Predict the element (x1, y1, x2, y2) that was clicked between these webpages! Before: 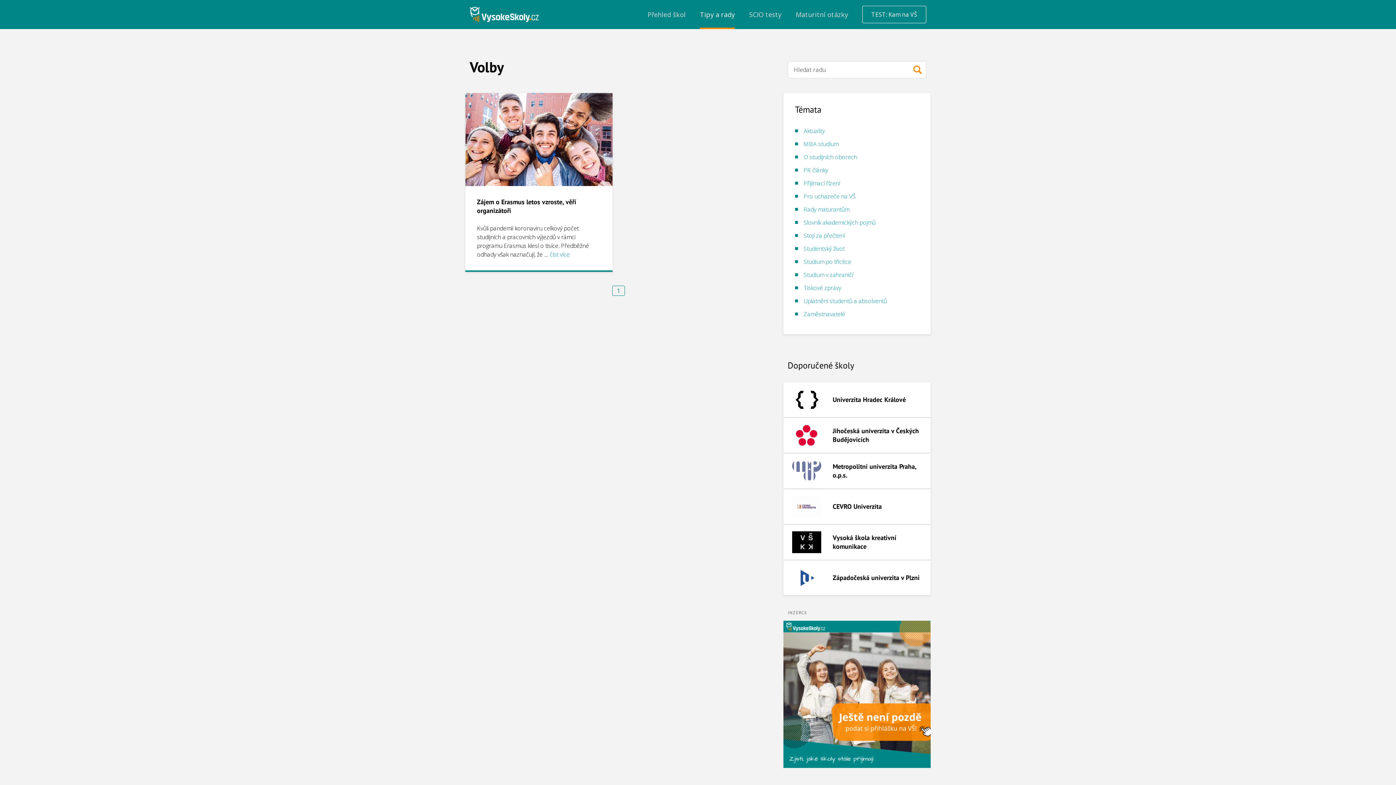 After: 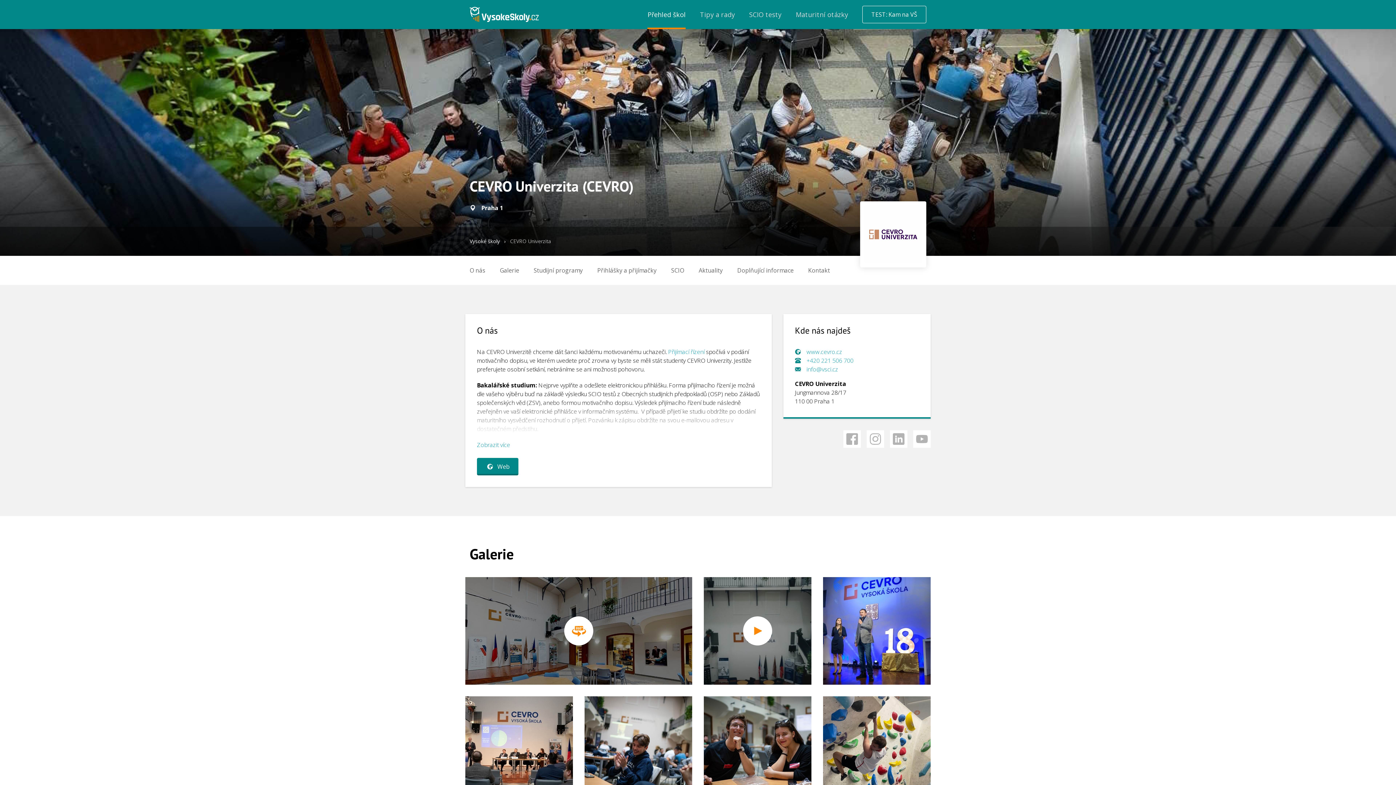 Action: bbox: (783, 489, 930, 524) label: CEVRO Univerzita